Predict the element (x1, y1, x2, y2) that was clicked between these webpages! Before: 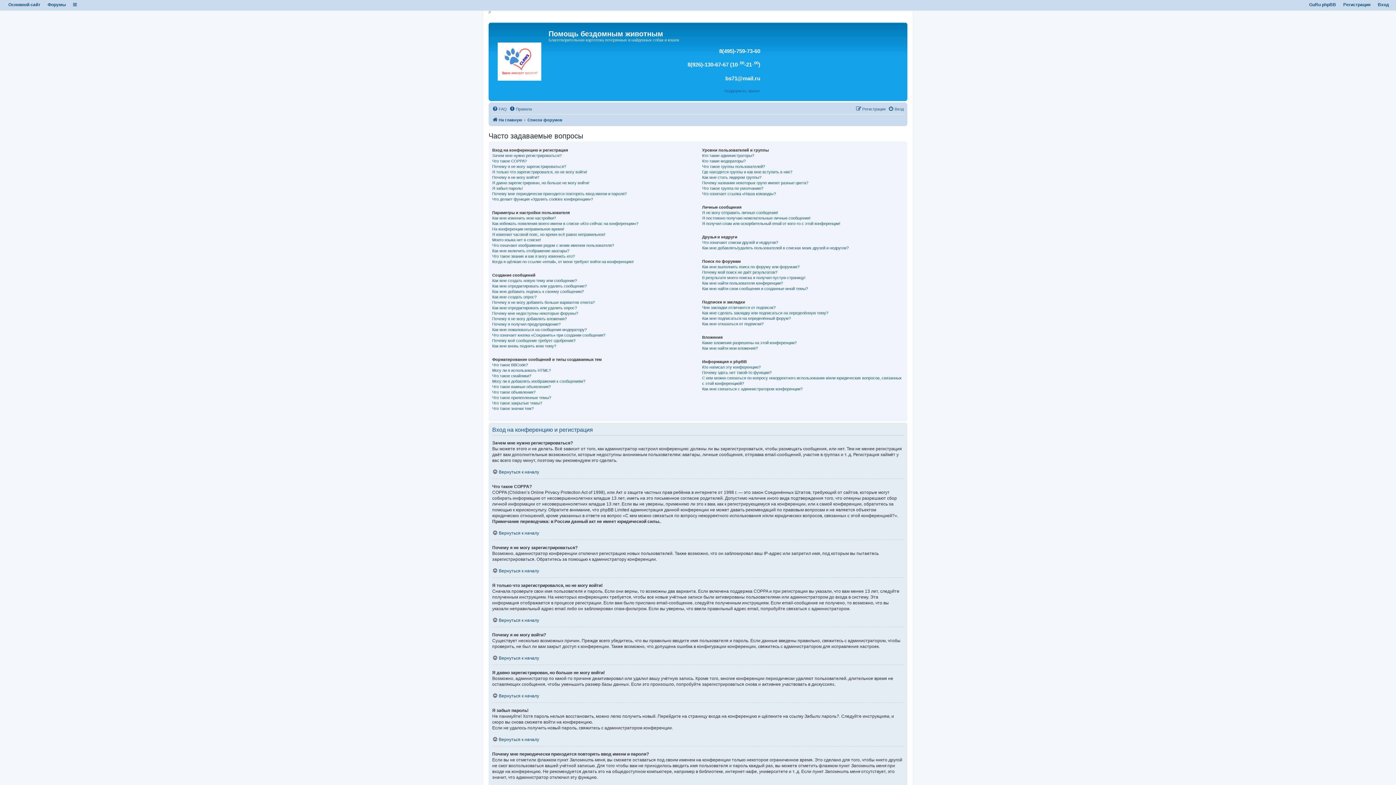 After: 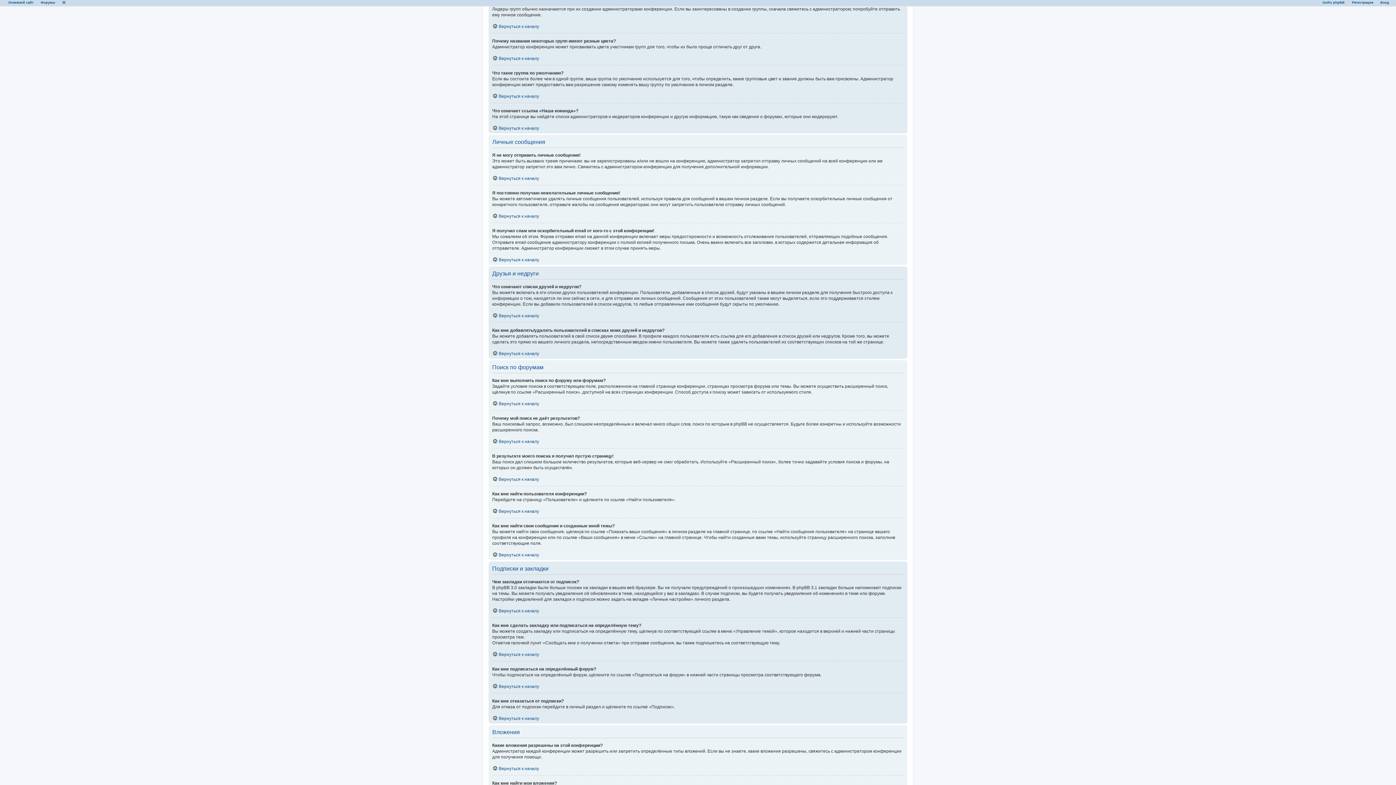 Action: bbox: (702, 174, 761, 180) label: Как мне стать лидером группы?